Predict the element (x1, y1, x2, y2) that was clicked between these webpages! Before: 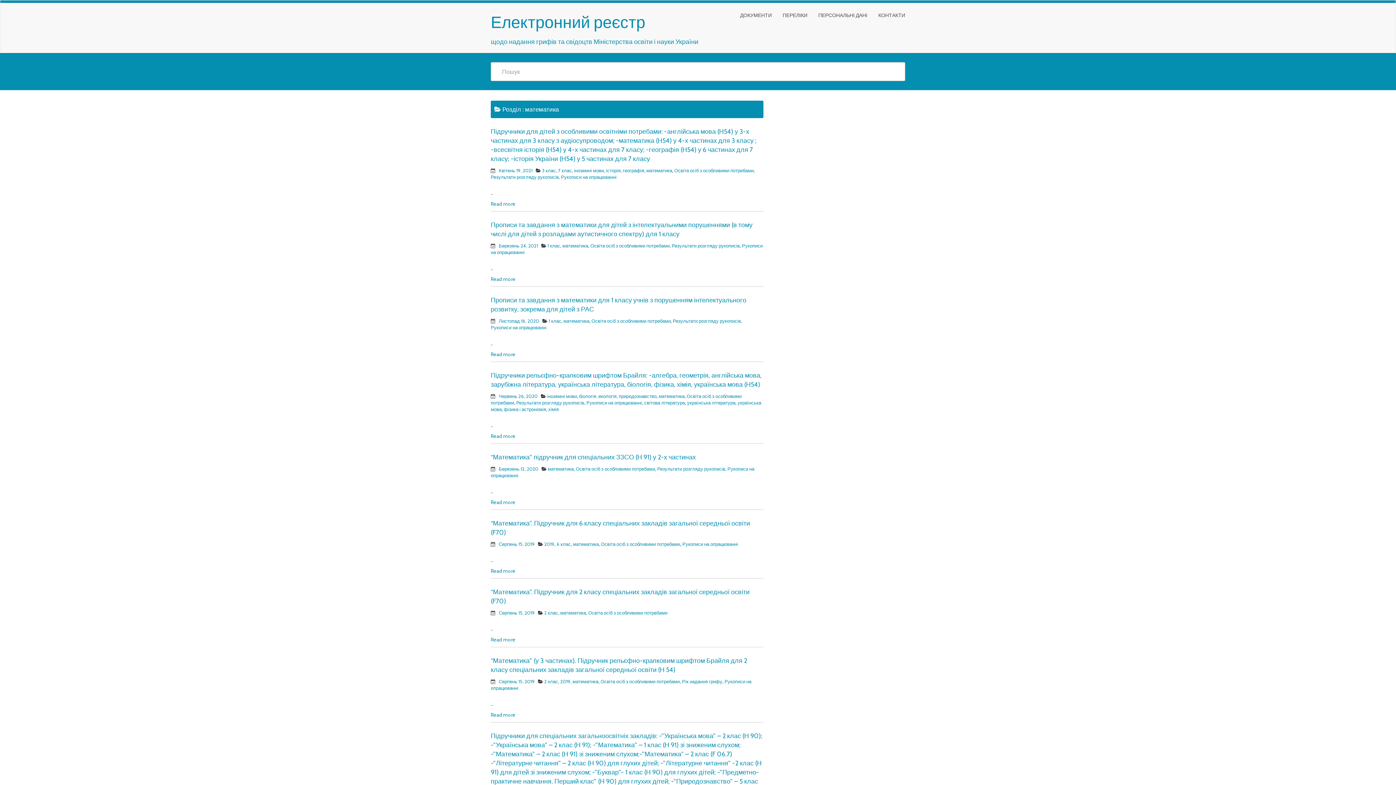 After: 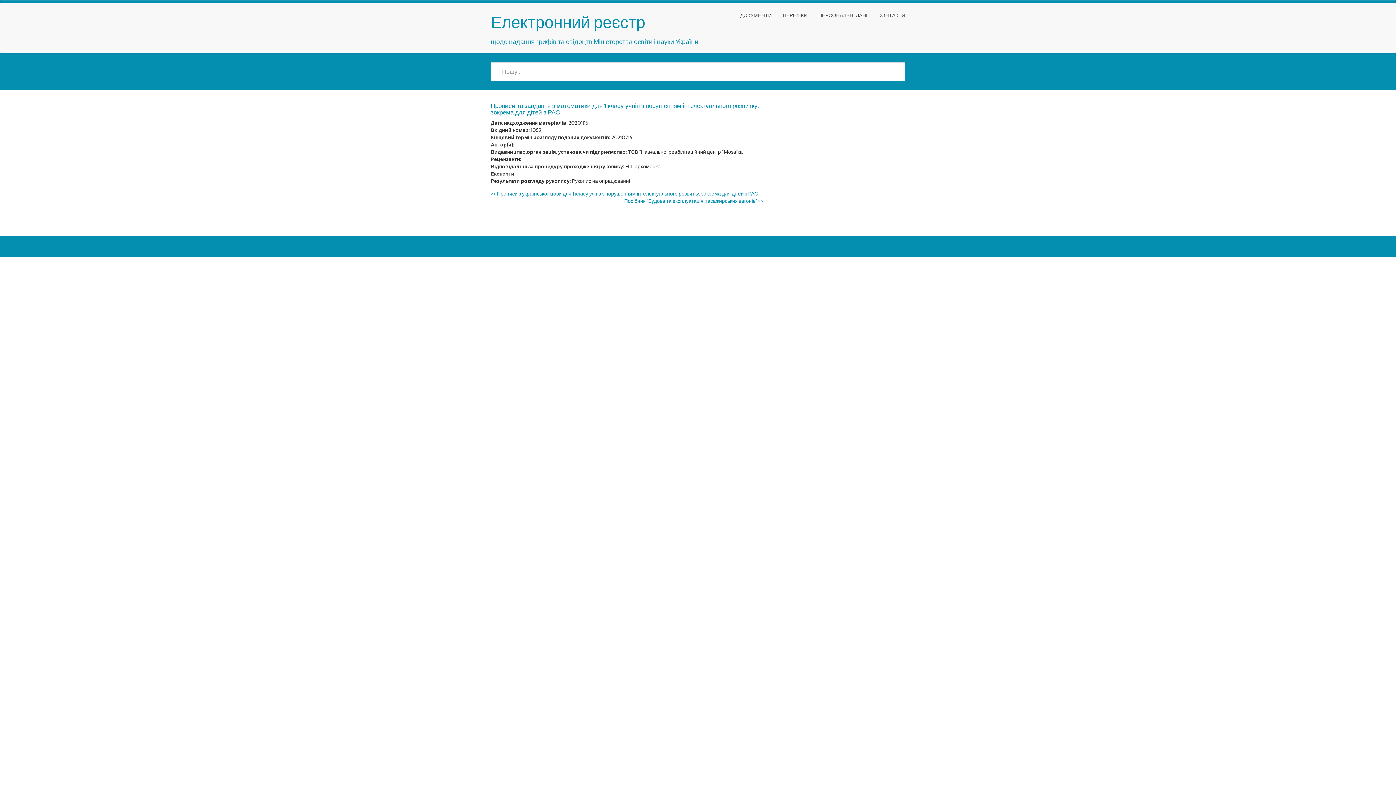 Action: label: Листопад 16, 2020 bbox: (498, 318, 539, 324)